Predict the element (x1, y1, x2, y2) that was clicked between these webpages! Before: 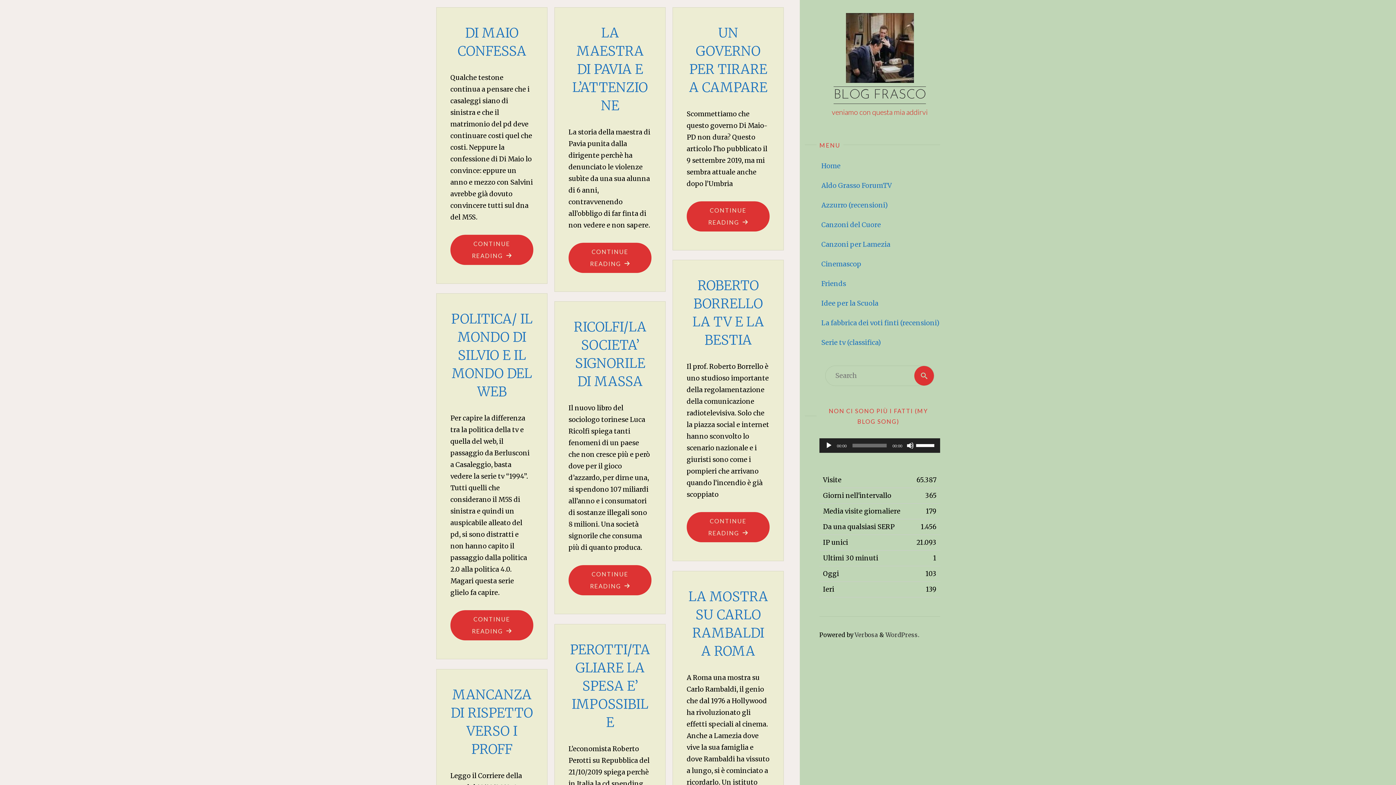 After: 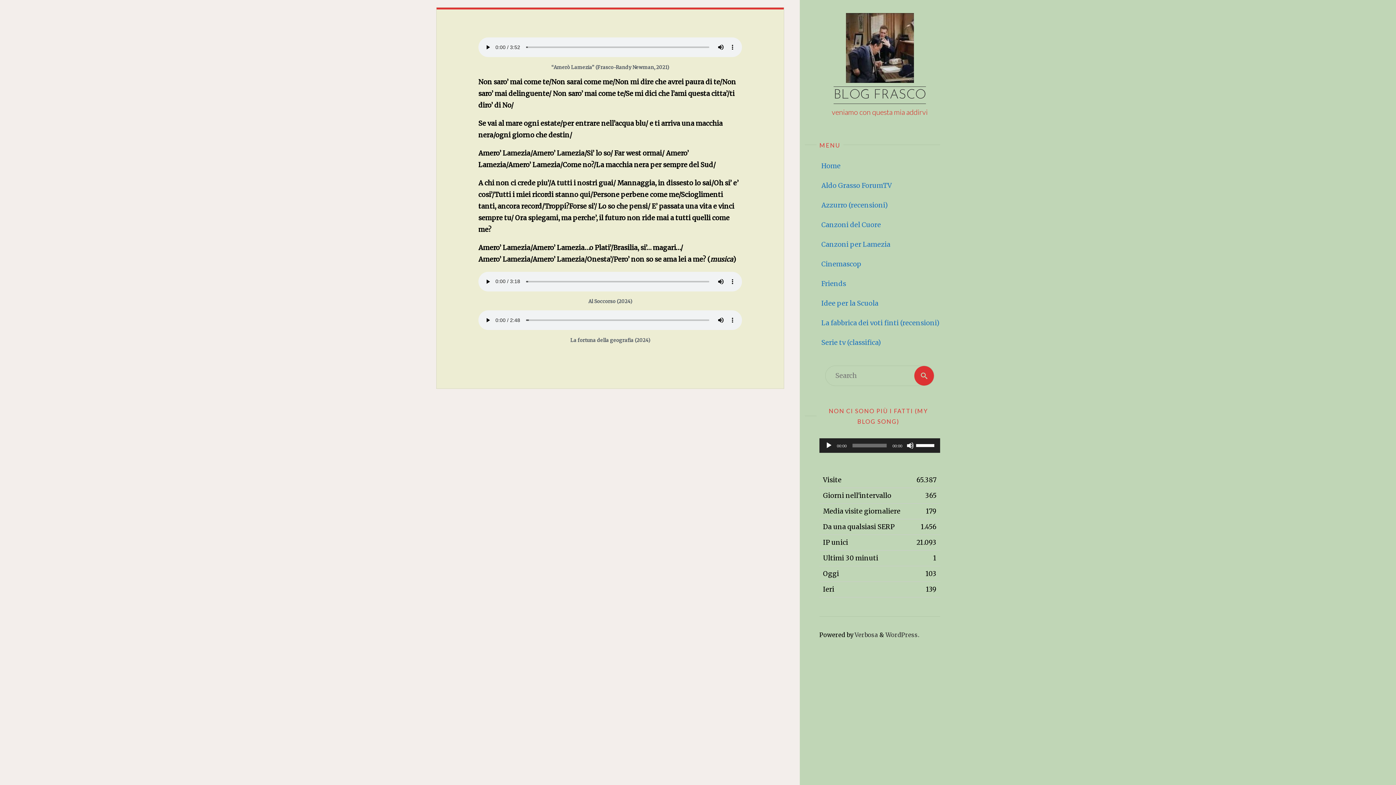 Action: label: Canzoni per Lamezia bbox: (821, 234, 940, 254)